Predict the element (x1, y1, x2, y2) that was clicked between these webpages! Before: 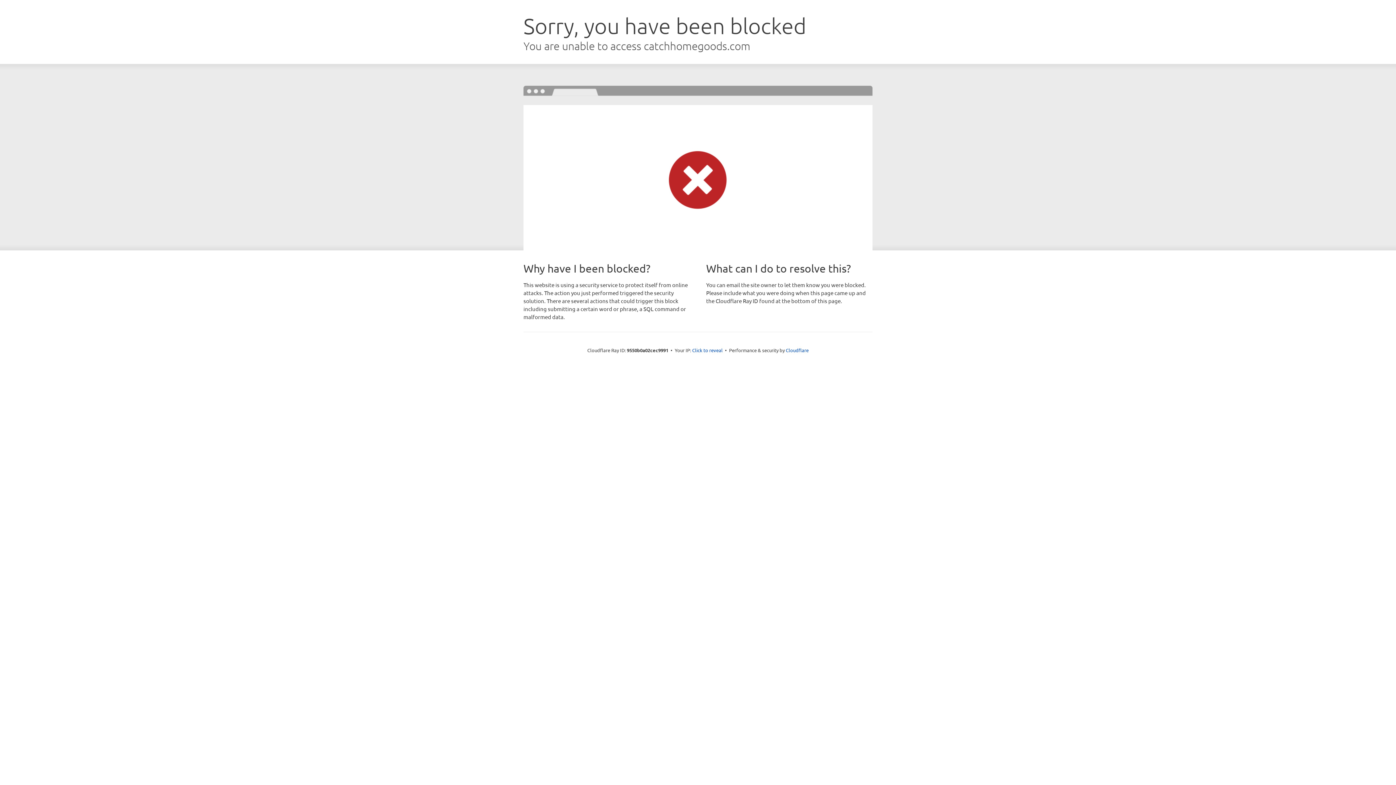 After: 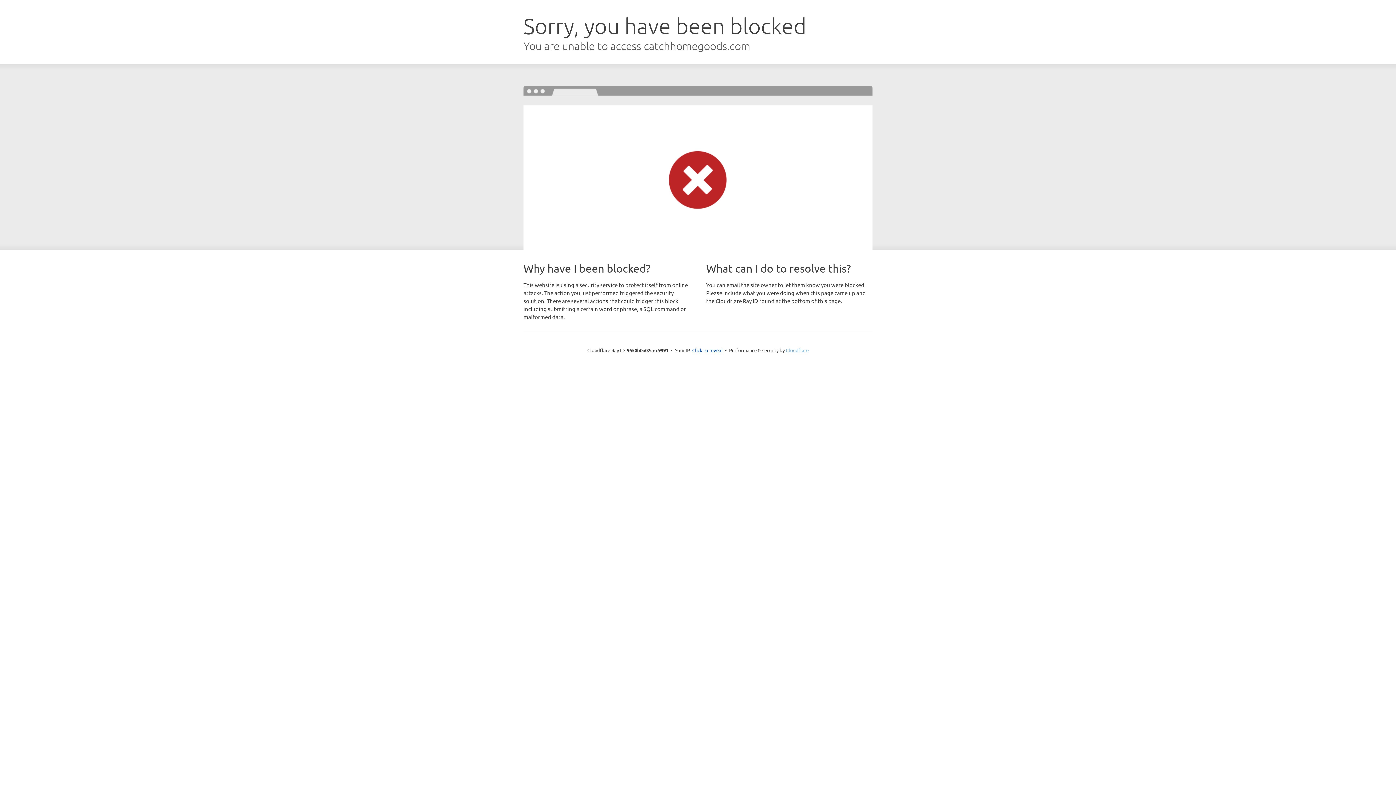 Action: bbox: (786, 347, 808, 353) label: Cloudflare